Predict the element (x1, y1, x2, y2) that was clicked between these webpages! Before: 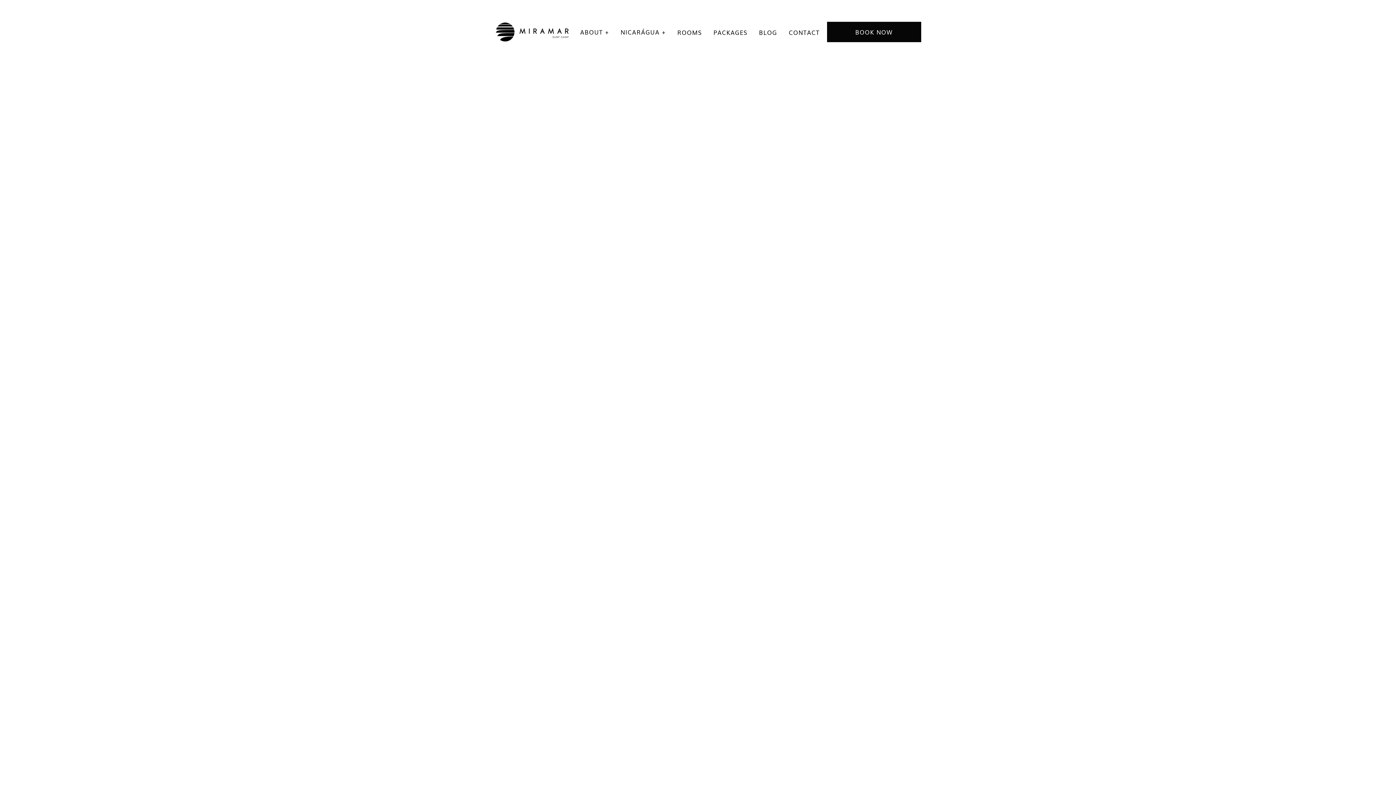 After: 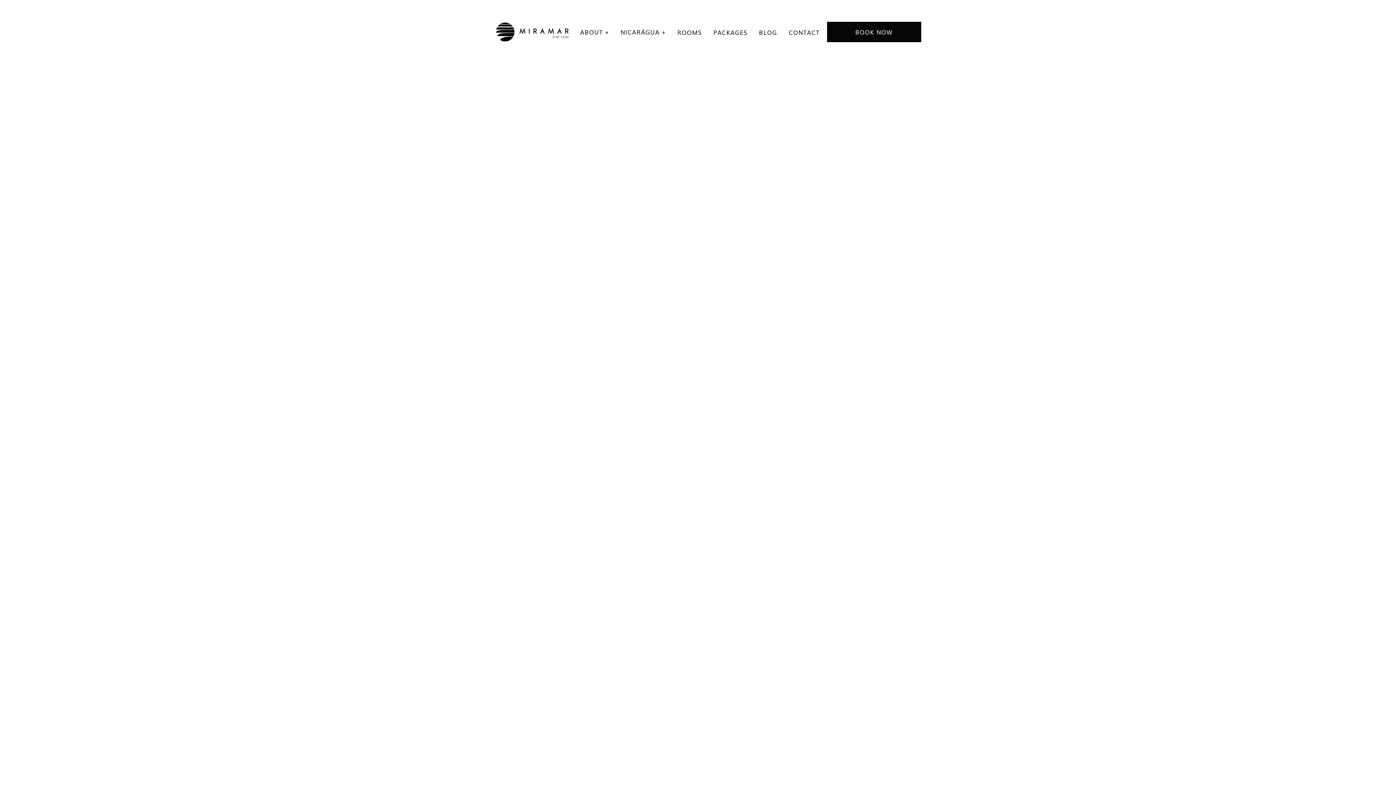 Action: bbox: (713, 28, 747, 36) label: PACKAGES